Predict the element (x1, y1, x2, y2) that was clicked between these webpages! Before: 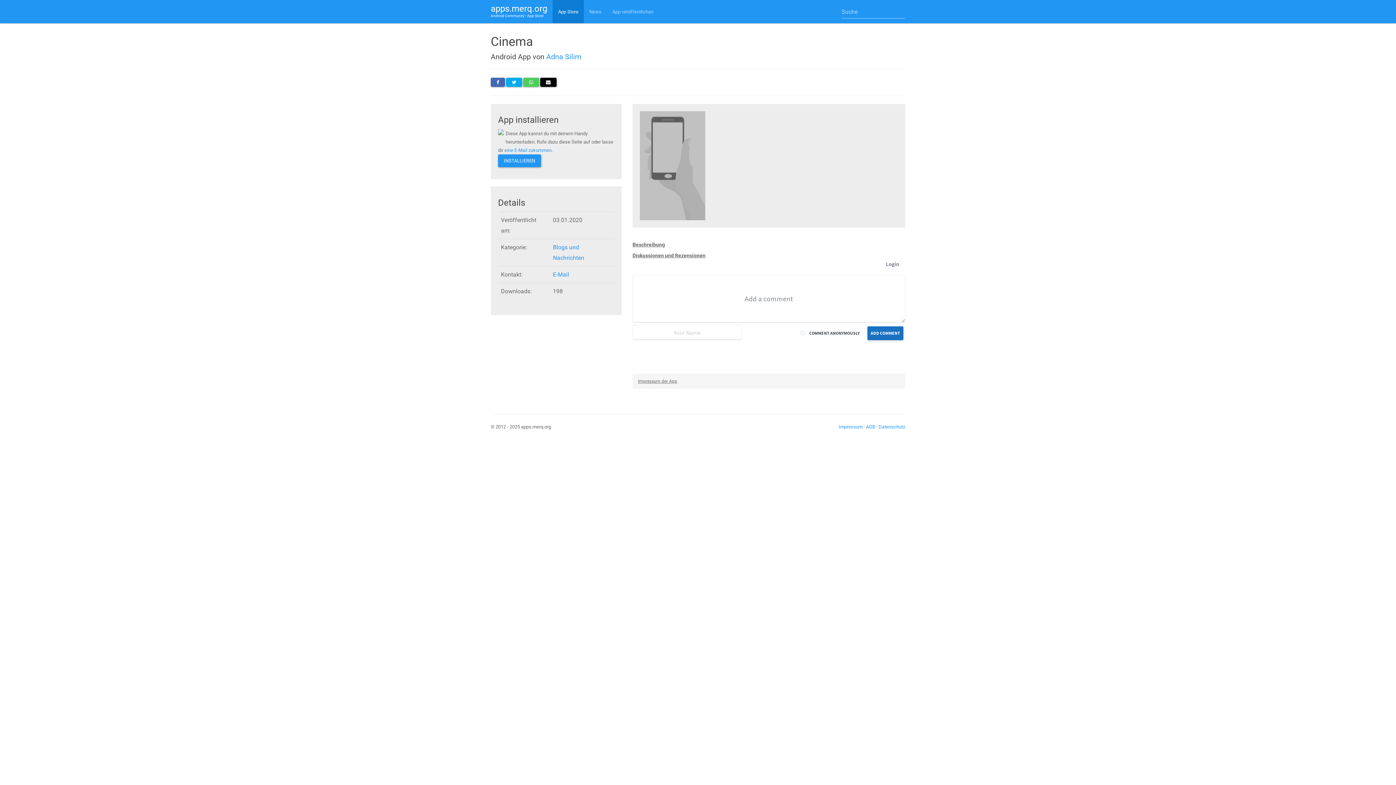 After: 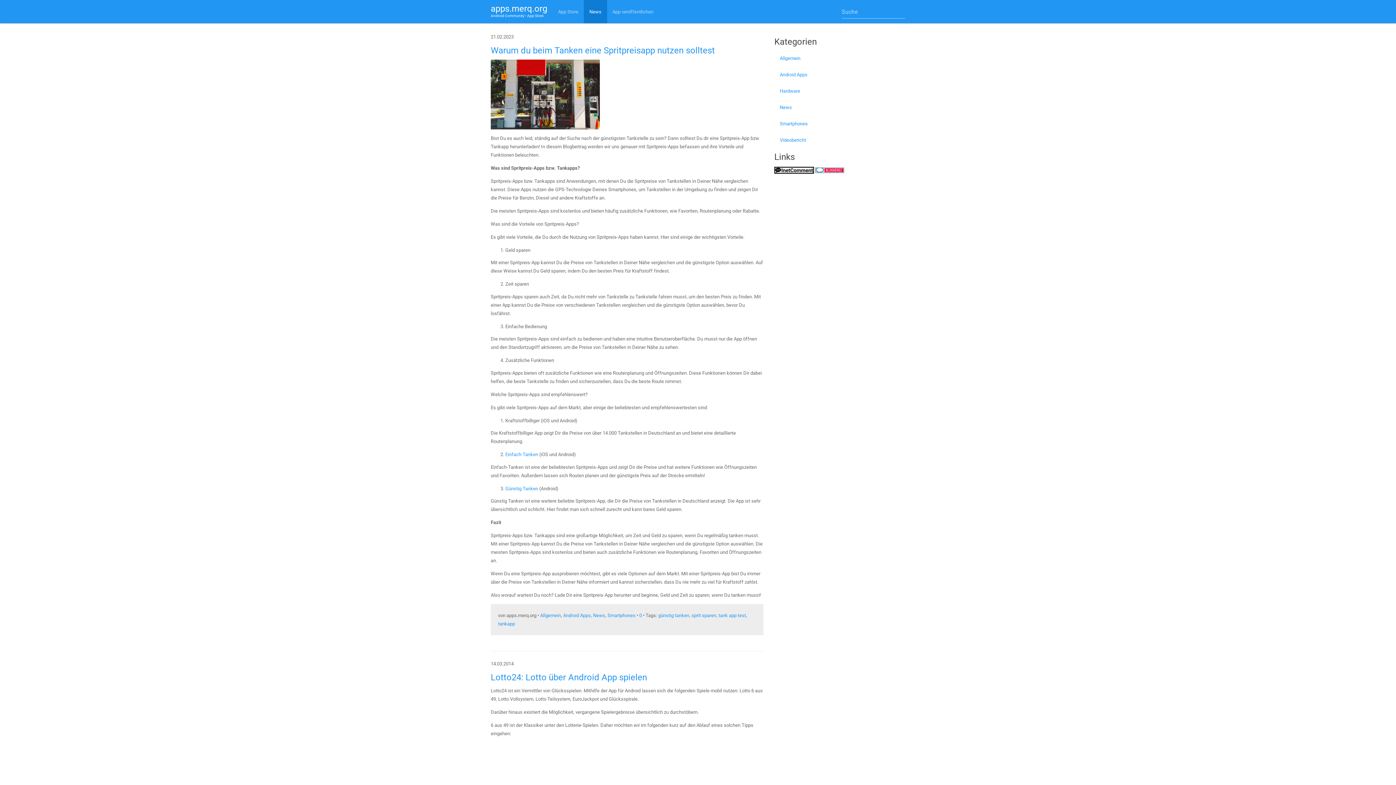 Action: bbox: (584, 0, 607, 23) label: News